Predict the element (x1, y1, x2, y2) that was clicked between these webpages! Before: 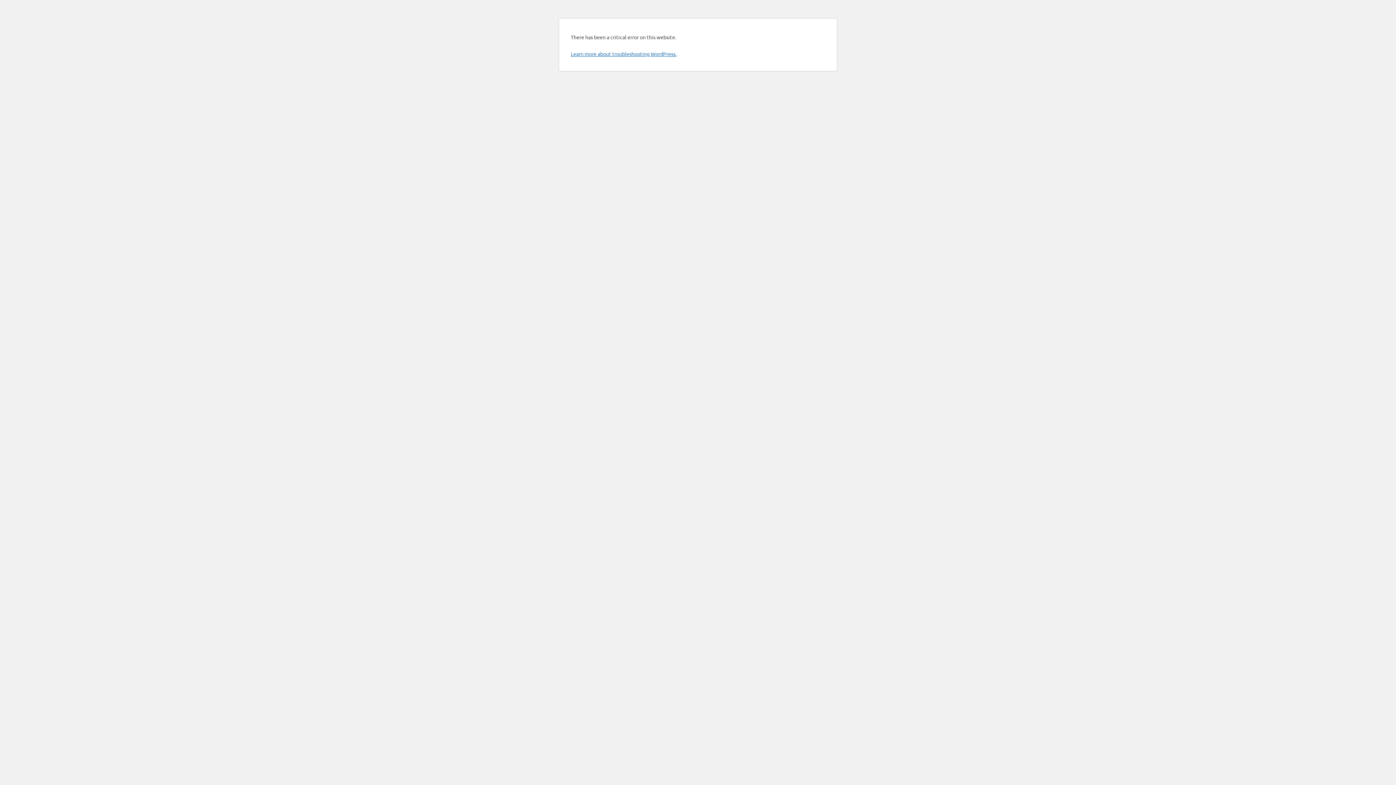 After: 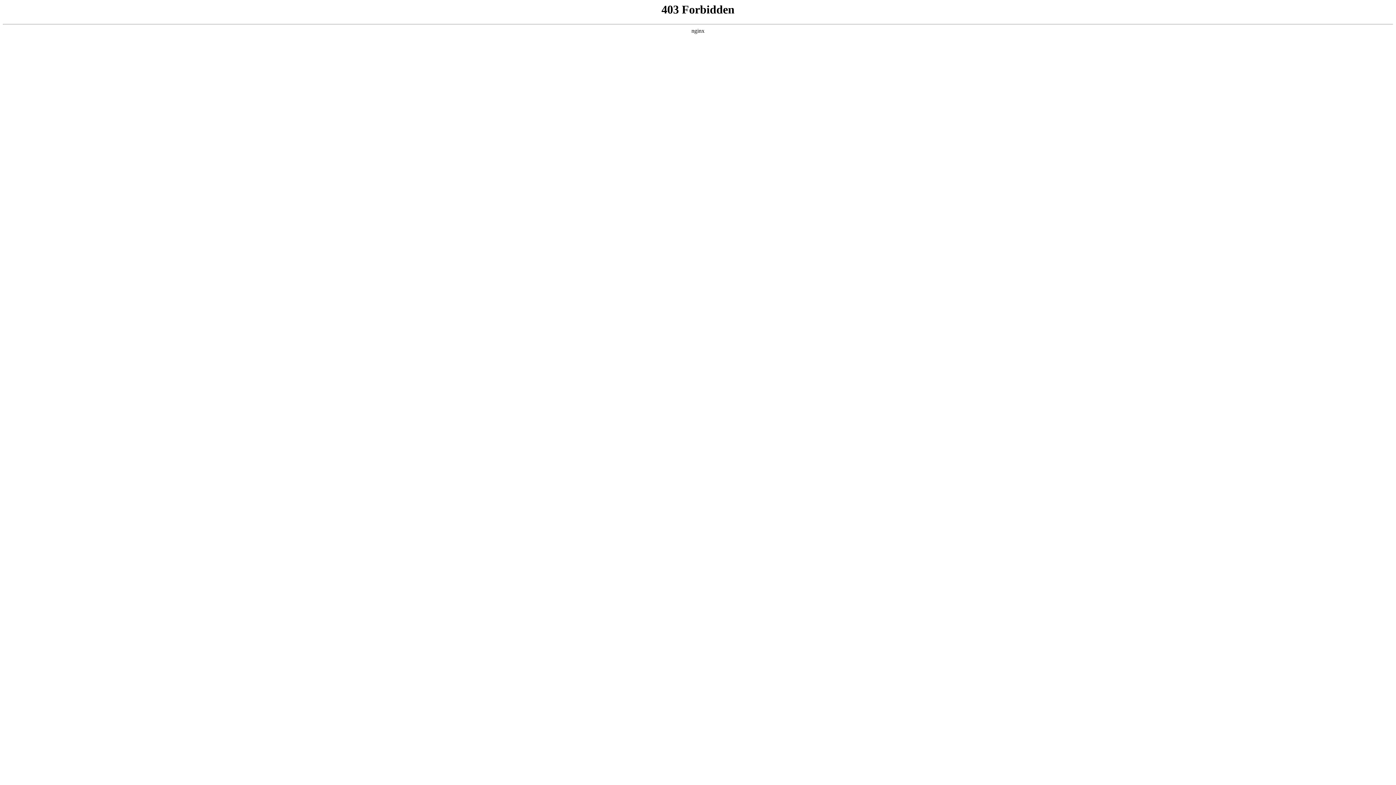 Action: bbox: (570, 50, 676, 57) label: Learn more about troubleshooting WordPress.